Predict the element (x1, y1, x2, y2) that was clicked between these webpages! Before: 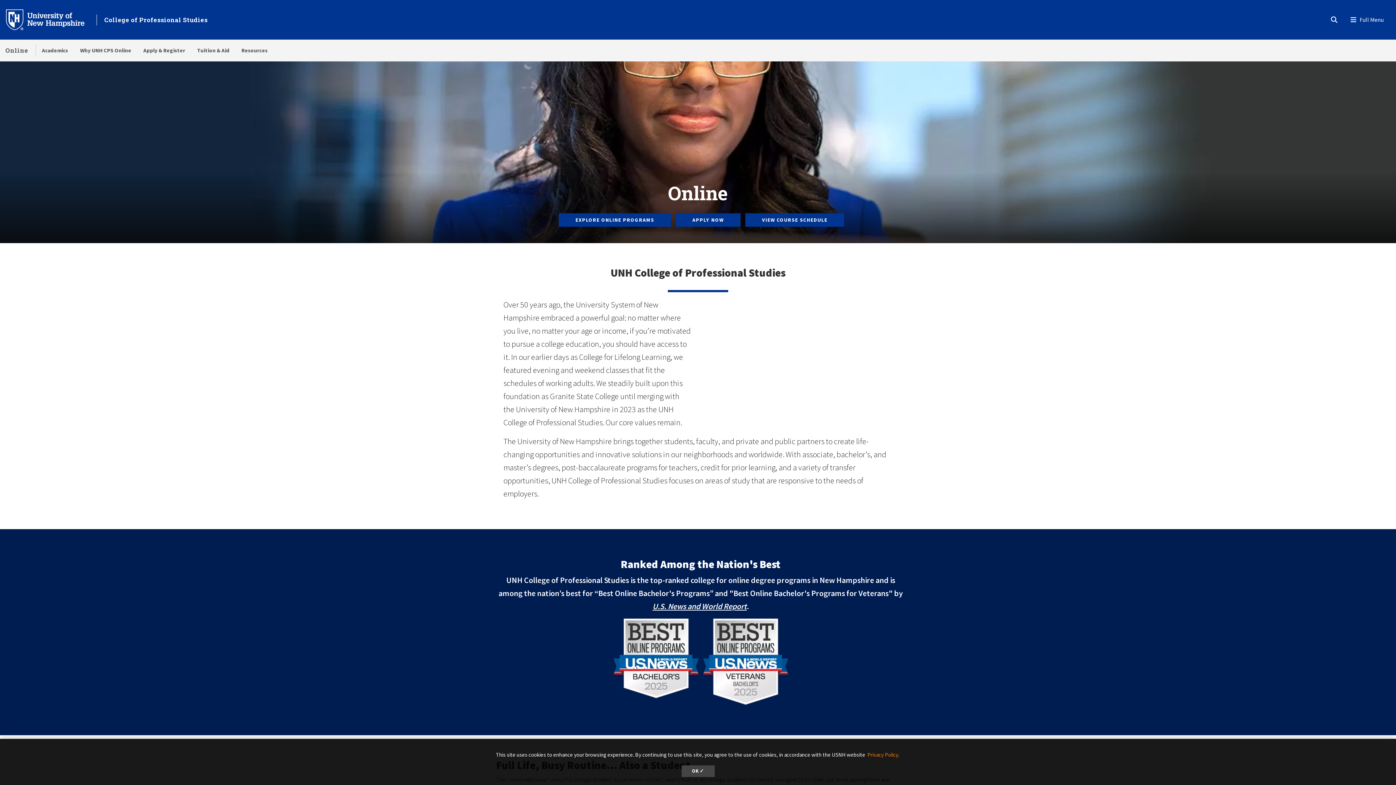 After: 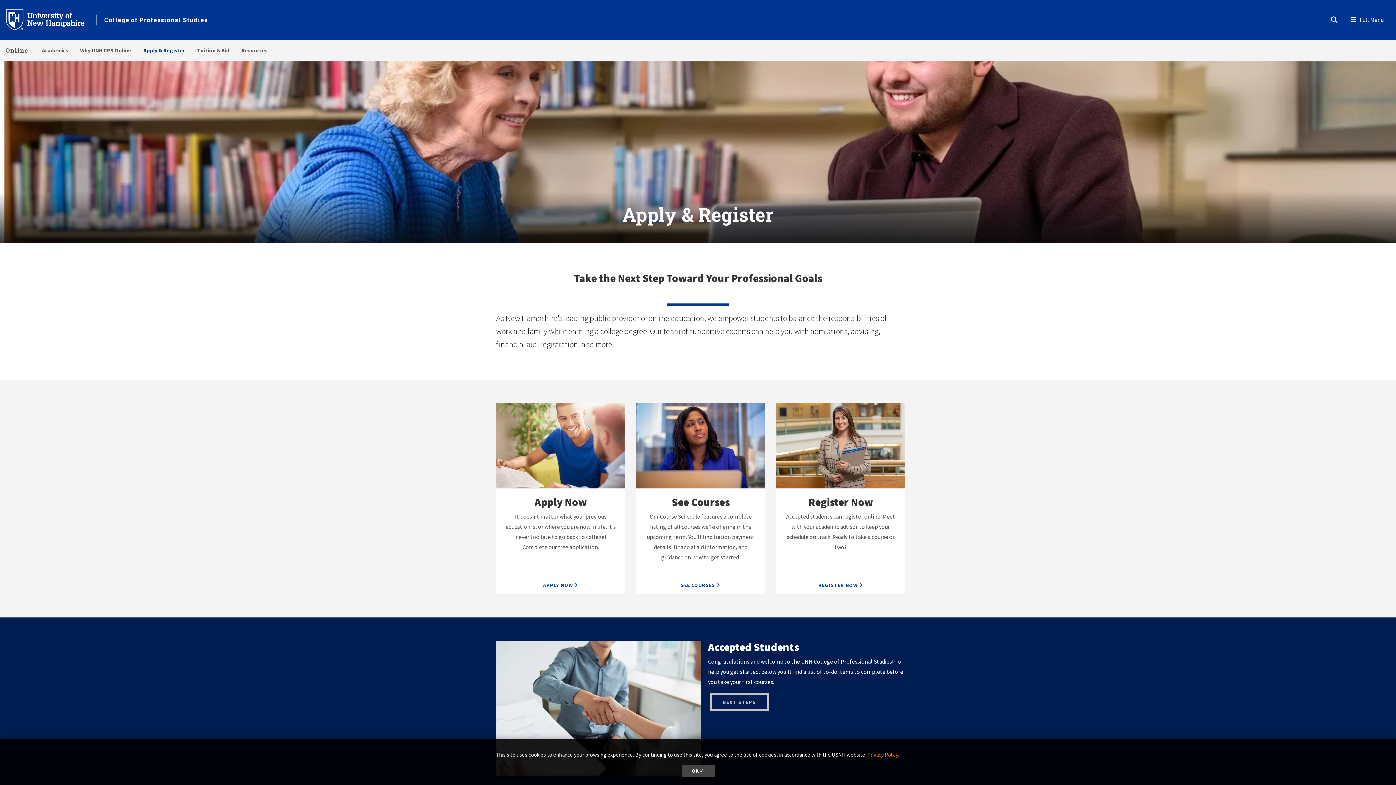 Action: bbox: (137, 39, 191, 61) label: Apply & Register